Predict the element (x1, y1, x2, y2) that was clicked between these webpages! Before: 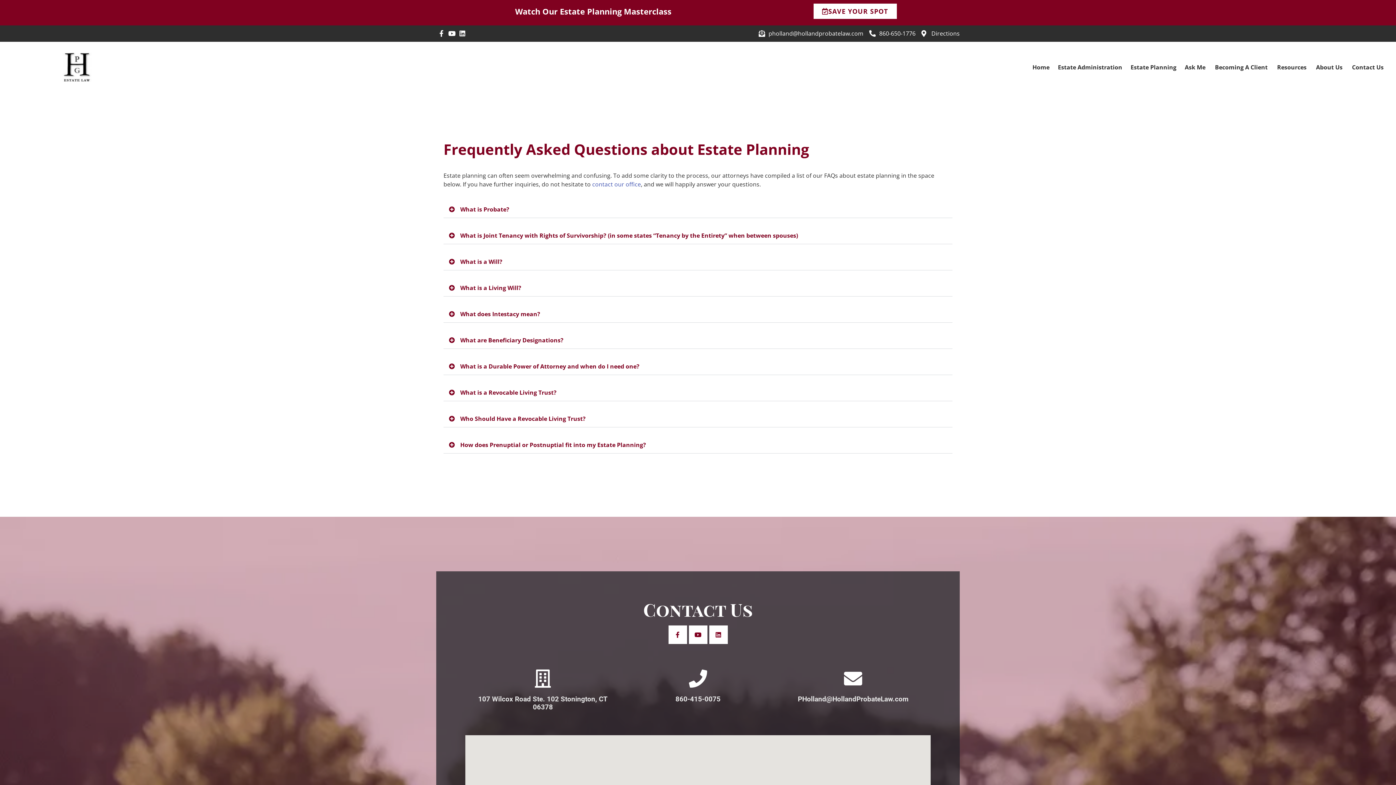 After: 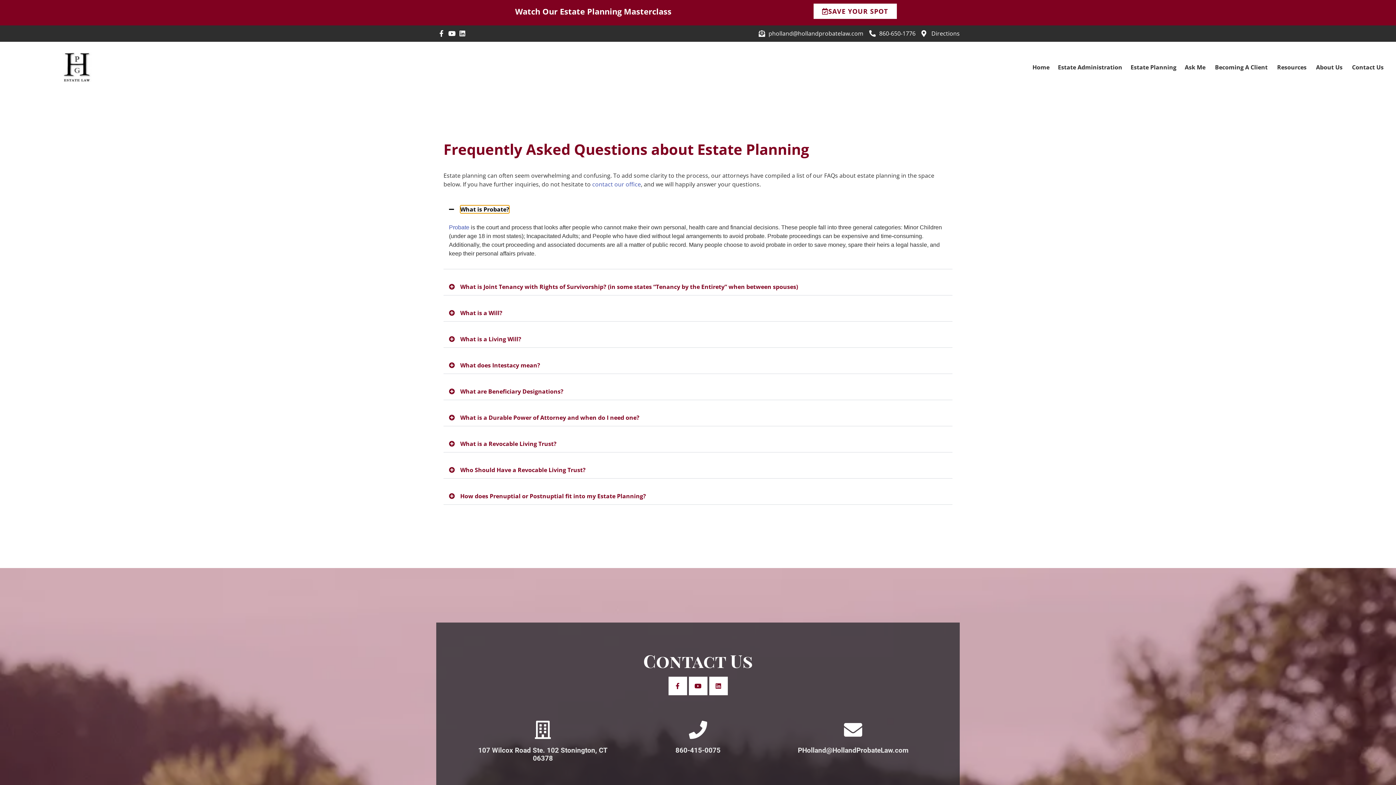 Action: bbox: (460, 205, 509, 213) label: What is Probate?